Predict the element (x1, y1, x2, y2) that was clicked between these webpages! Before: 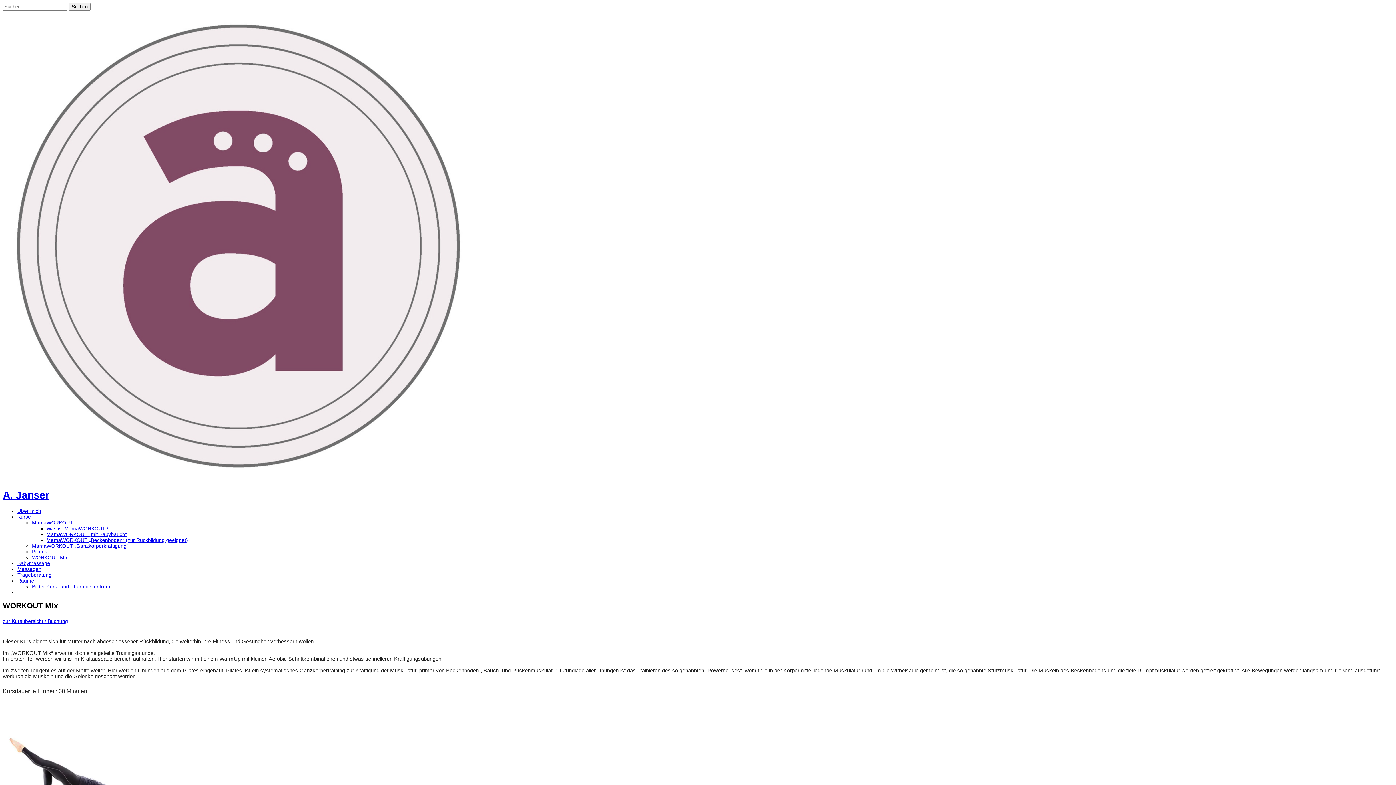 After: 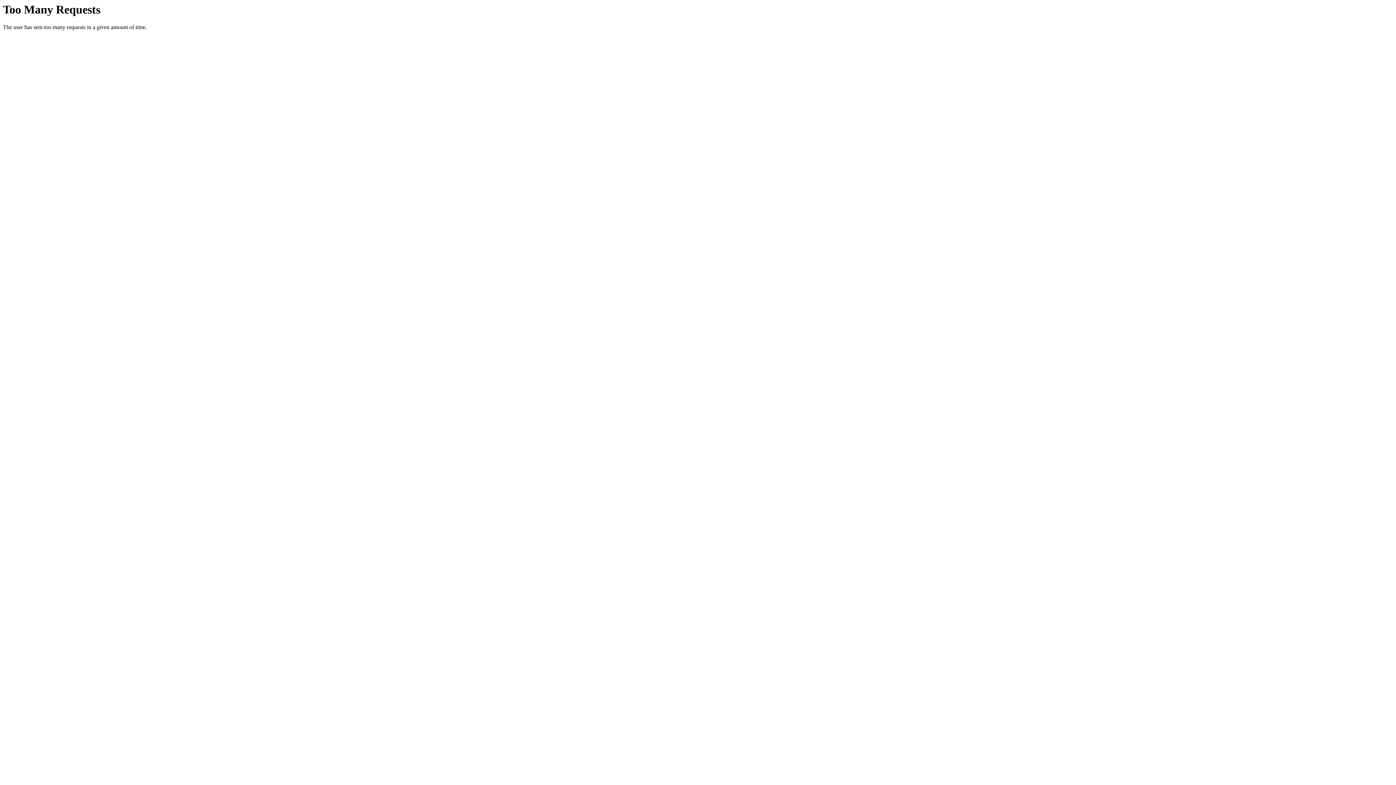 Action: bbox: (32, 519, 73, 525) label: MamaWORKOUT